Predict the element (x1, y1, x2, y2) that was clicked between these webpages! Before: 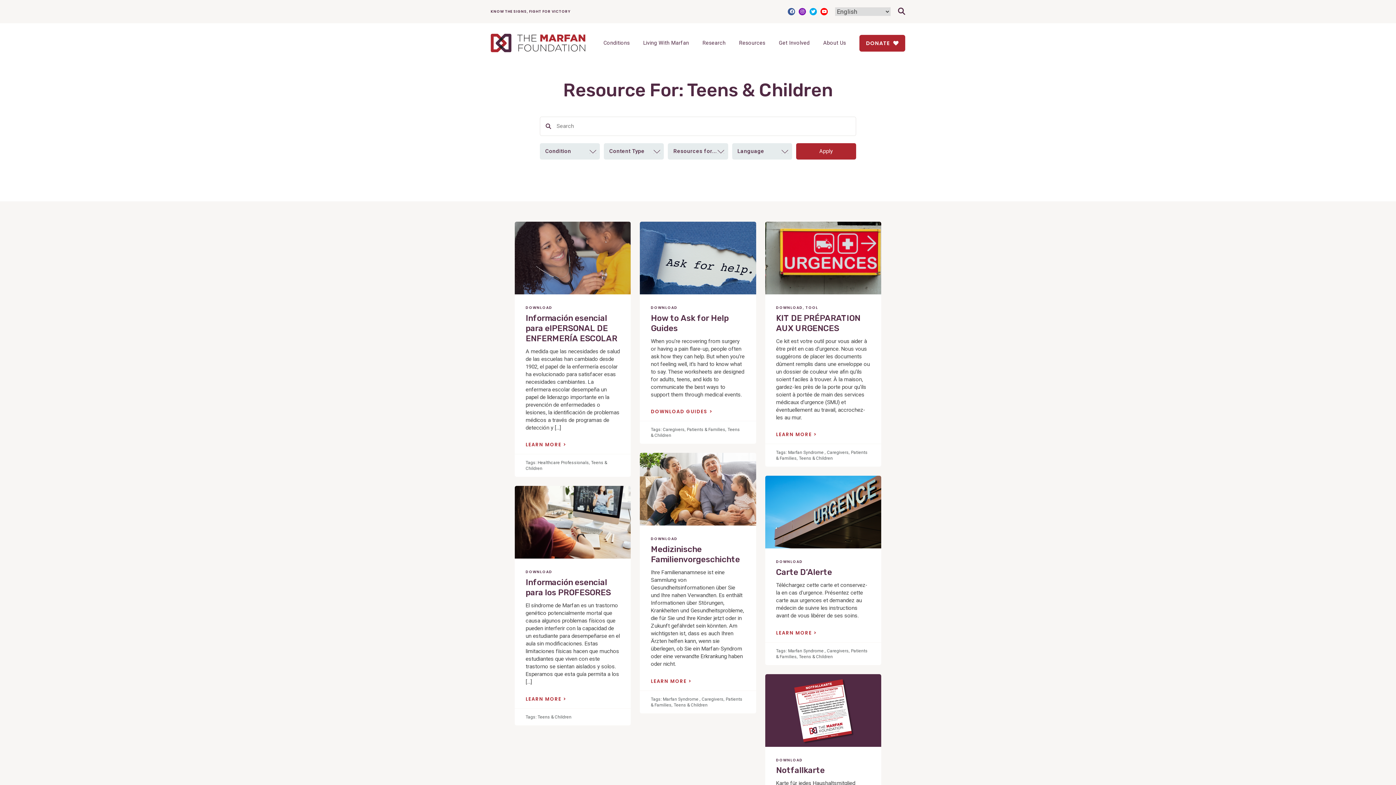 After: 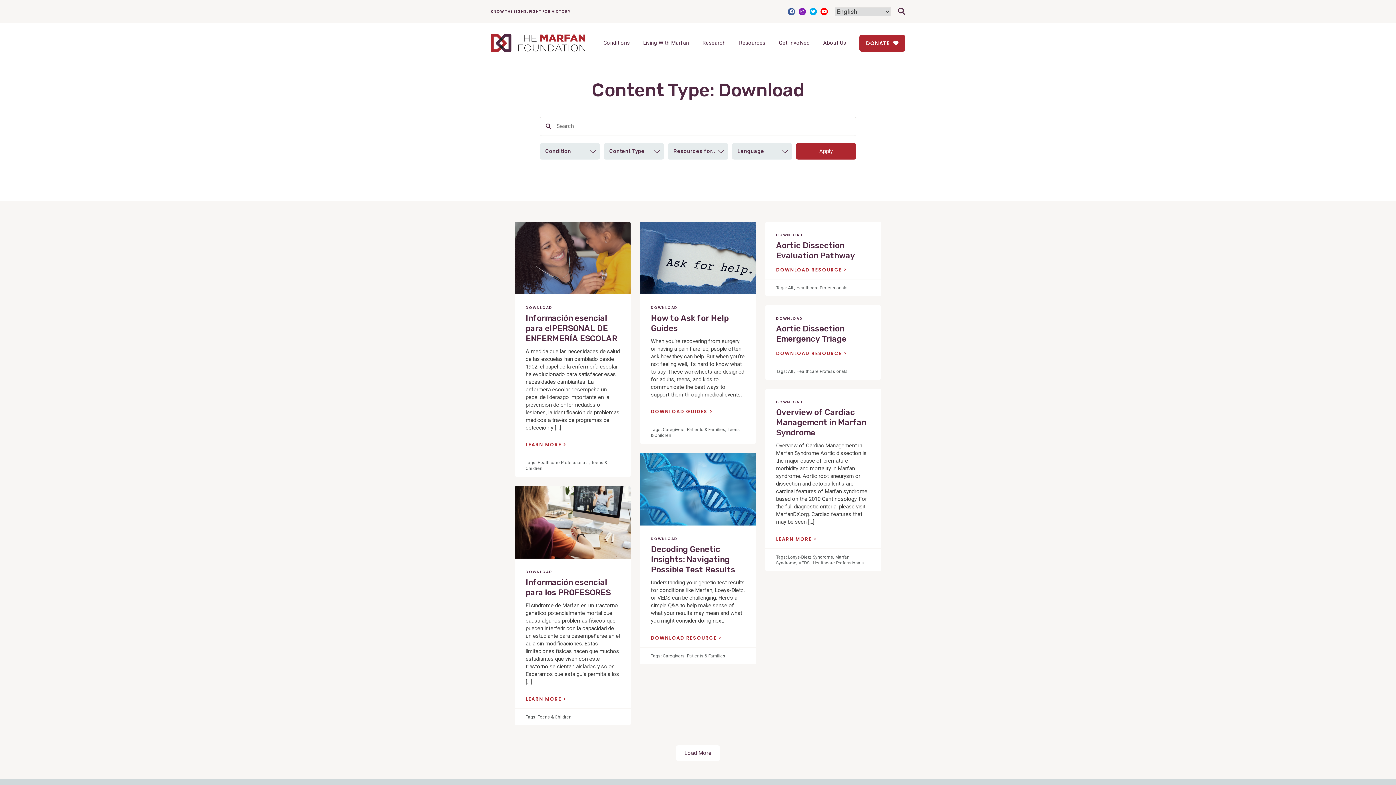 Action: bbox: (776, 559, 803, 564) label: DOWNLOAD